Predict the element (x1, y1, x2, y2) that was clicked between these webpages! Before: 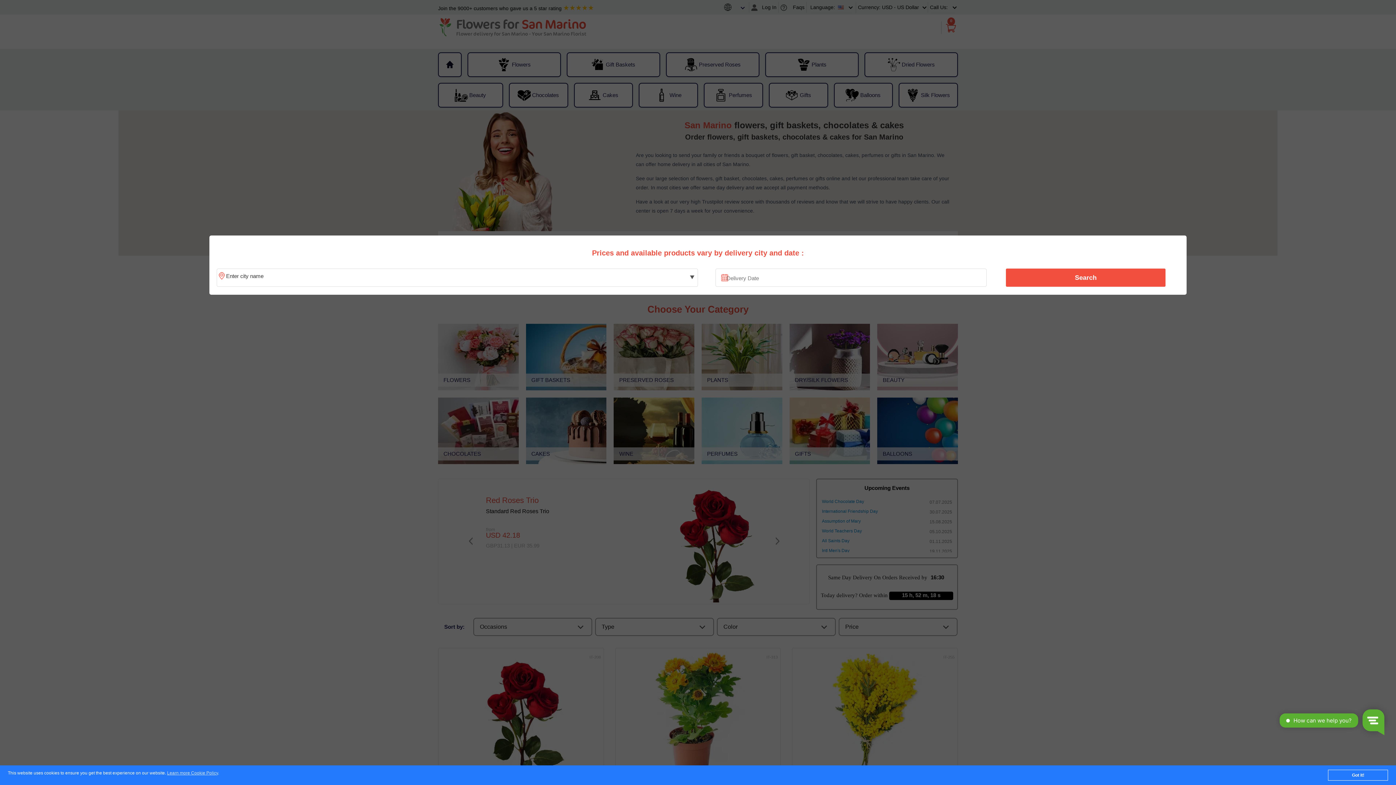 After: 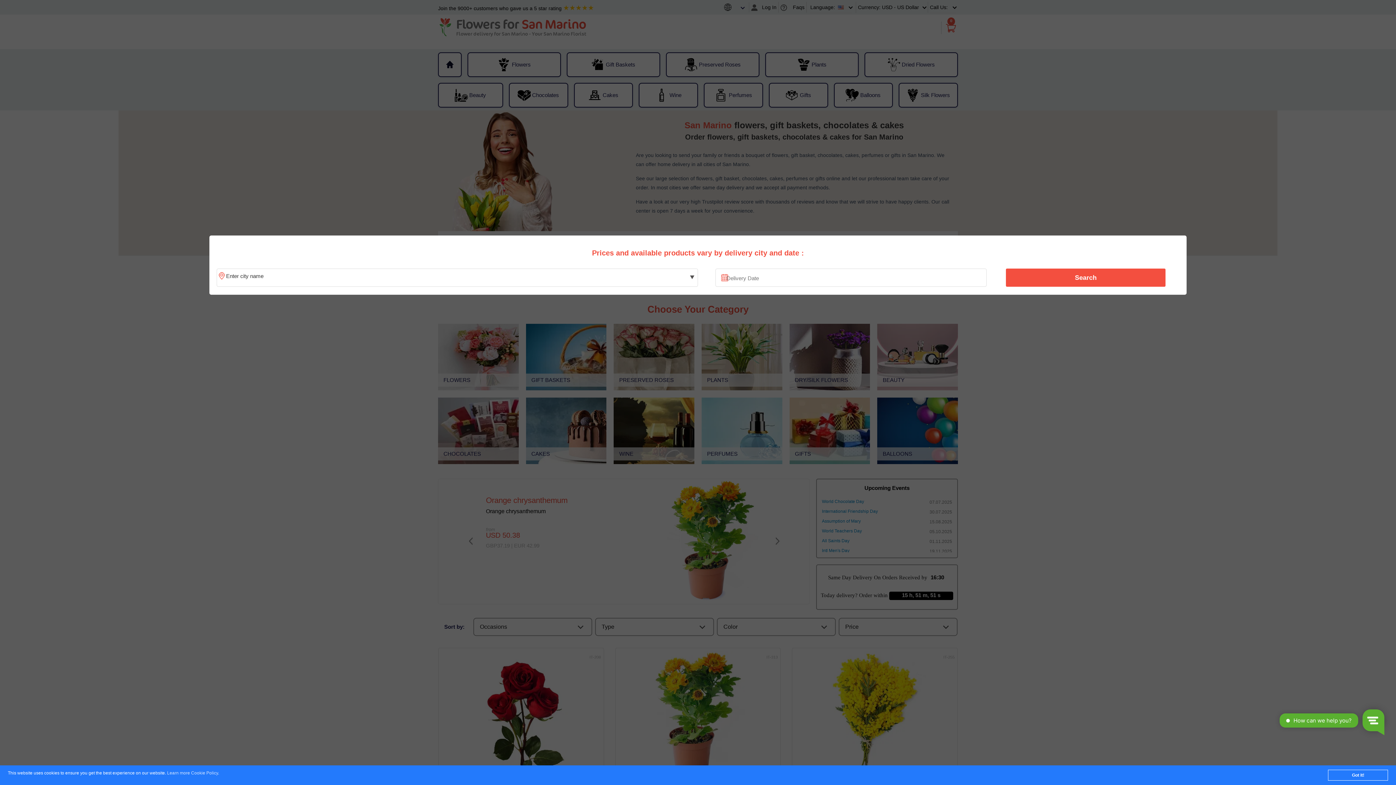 Action: label: Learn more Cookie Policy bbox: (167, 771, 218, 776)